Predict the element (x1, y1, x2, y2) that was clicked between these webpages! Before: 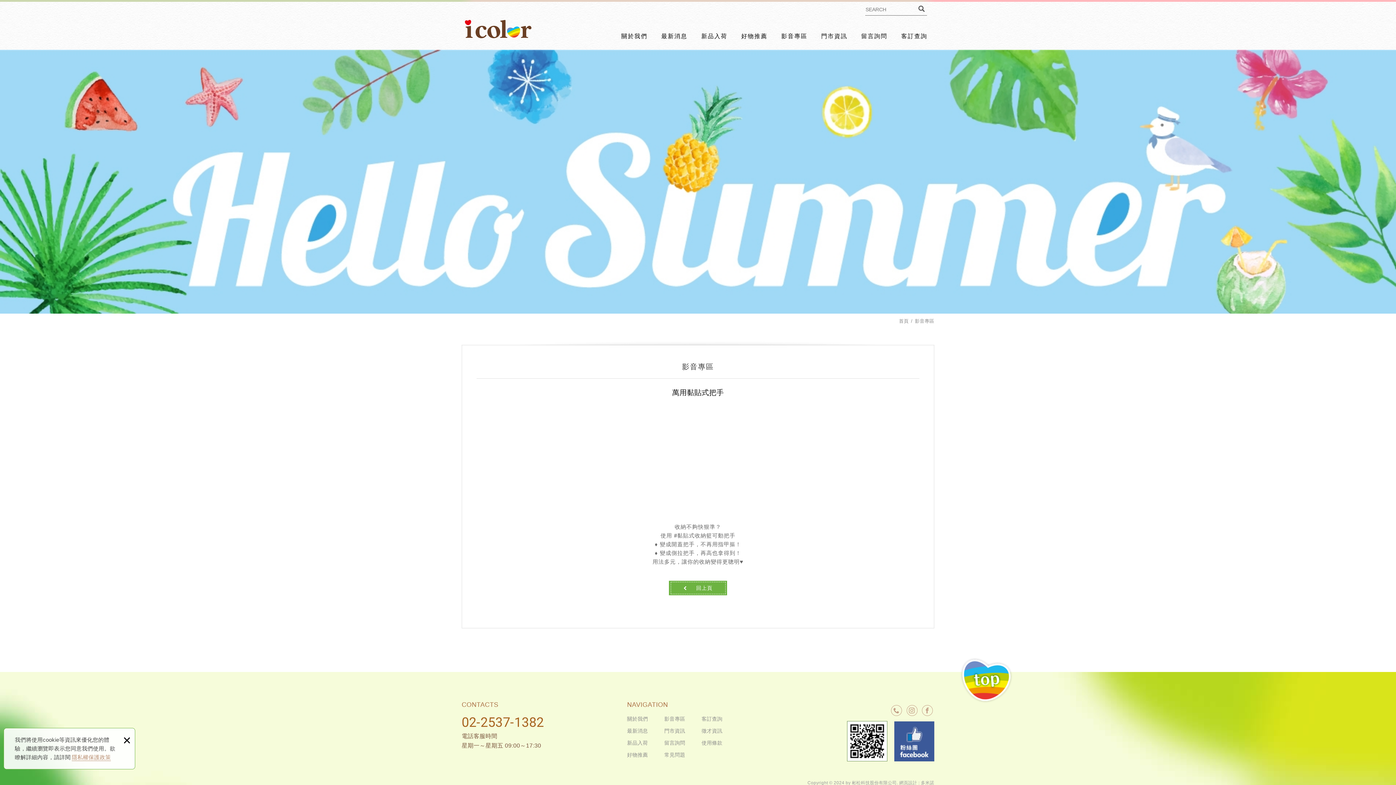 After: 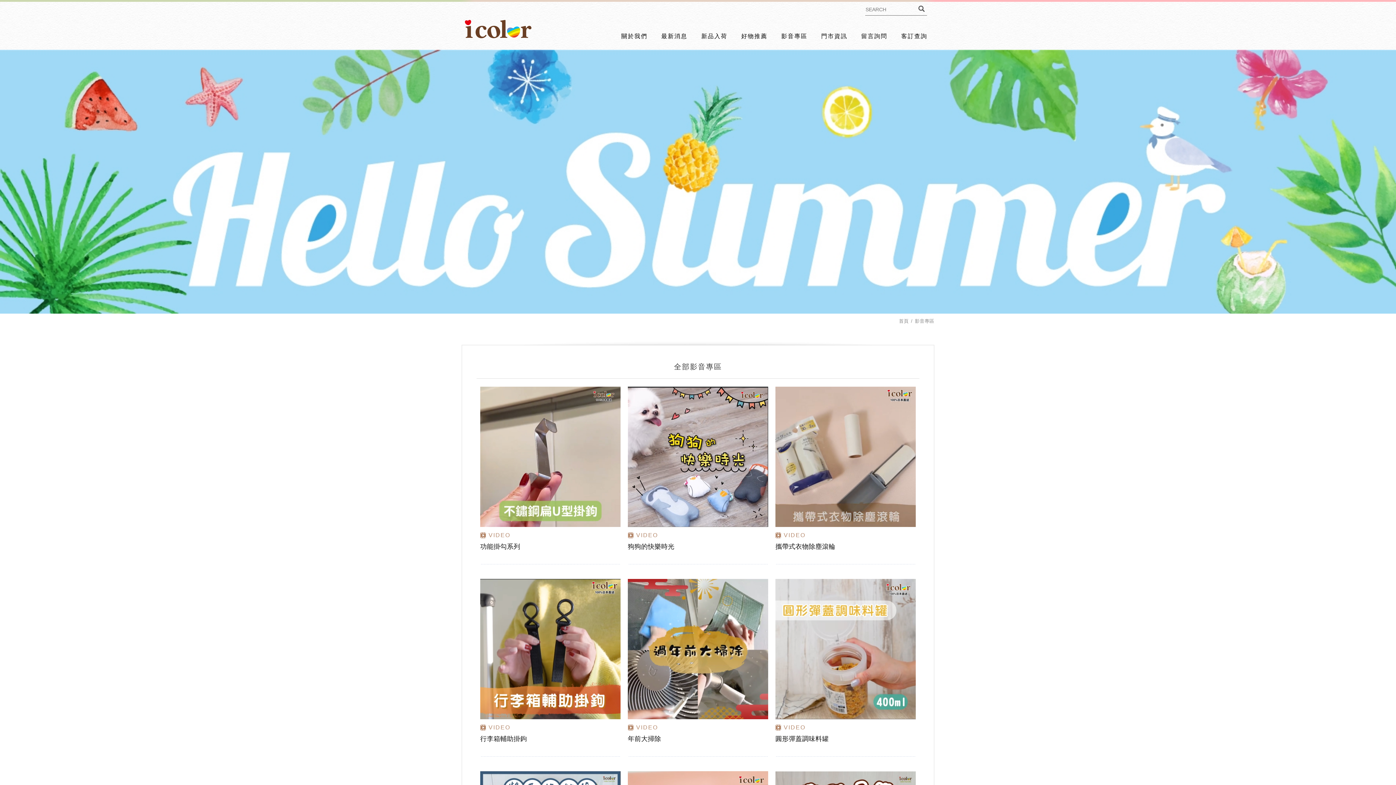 Action: label: 影音專區 bbox: (915, 318, 934, 324)